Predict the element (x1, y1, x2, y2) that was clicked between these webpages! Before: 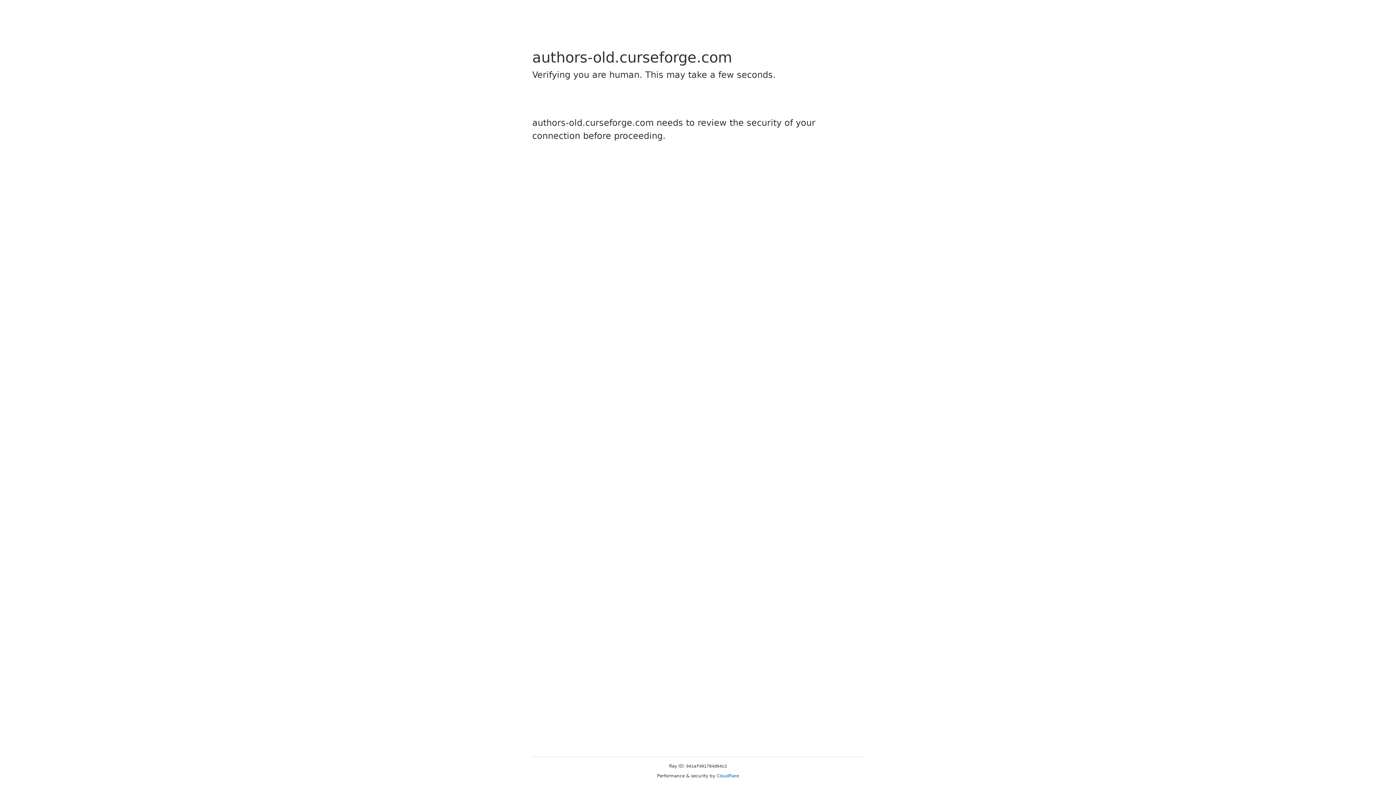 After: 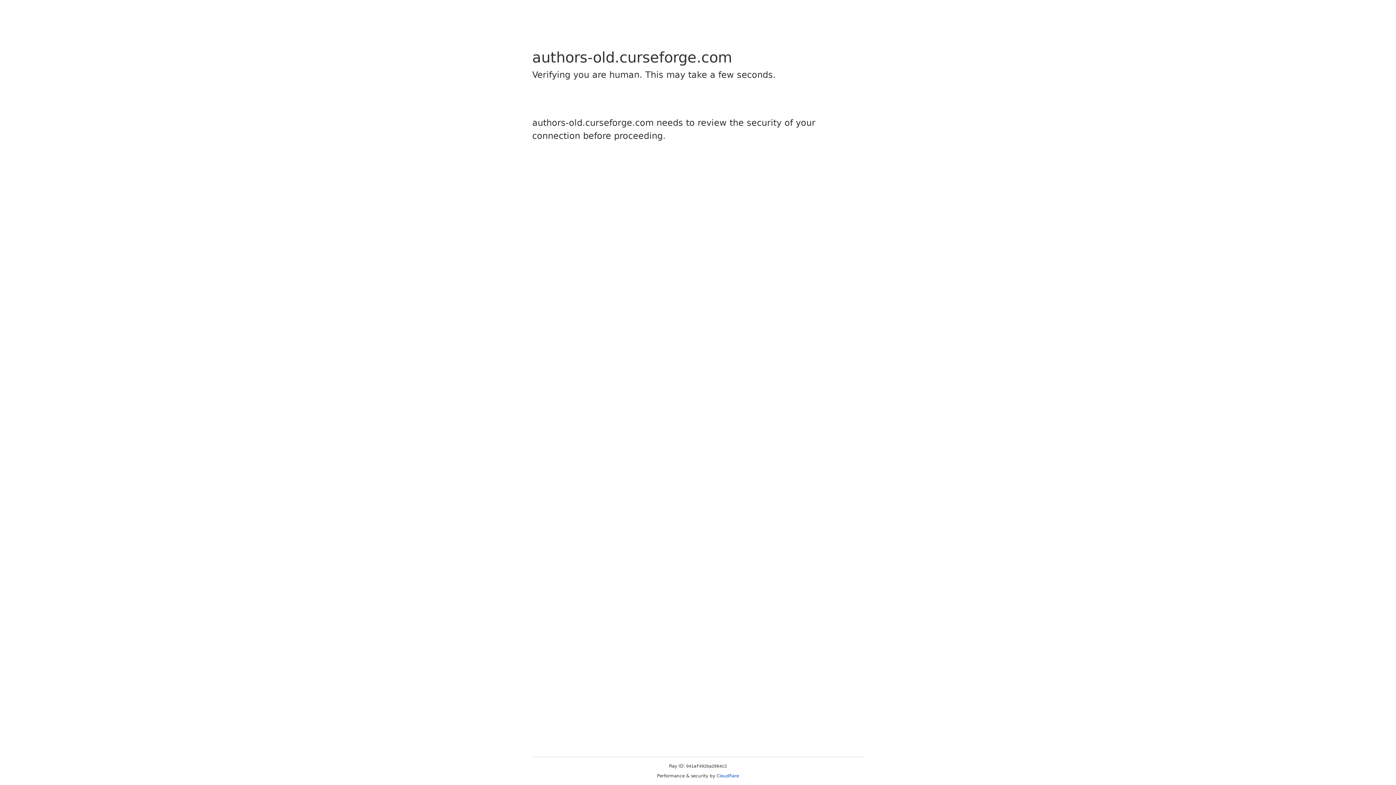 Action: label: Cloudflare bbox: (716, 773, 739, 778)